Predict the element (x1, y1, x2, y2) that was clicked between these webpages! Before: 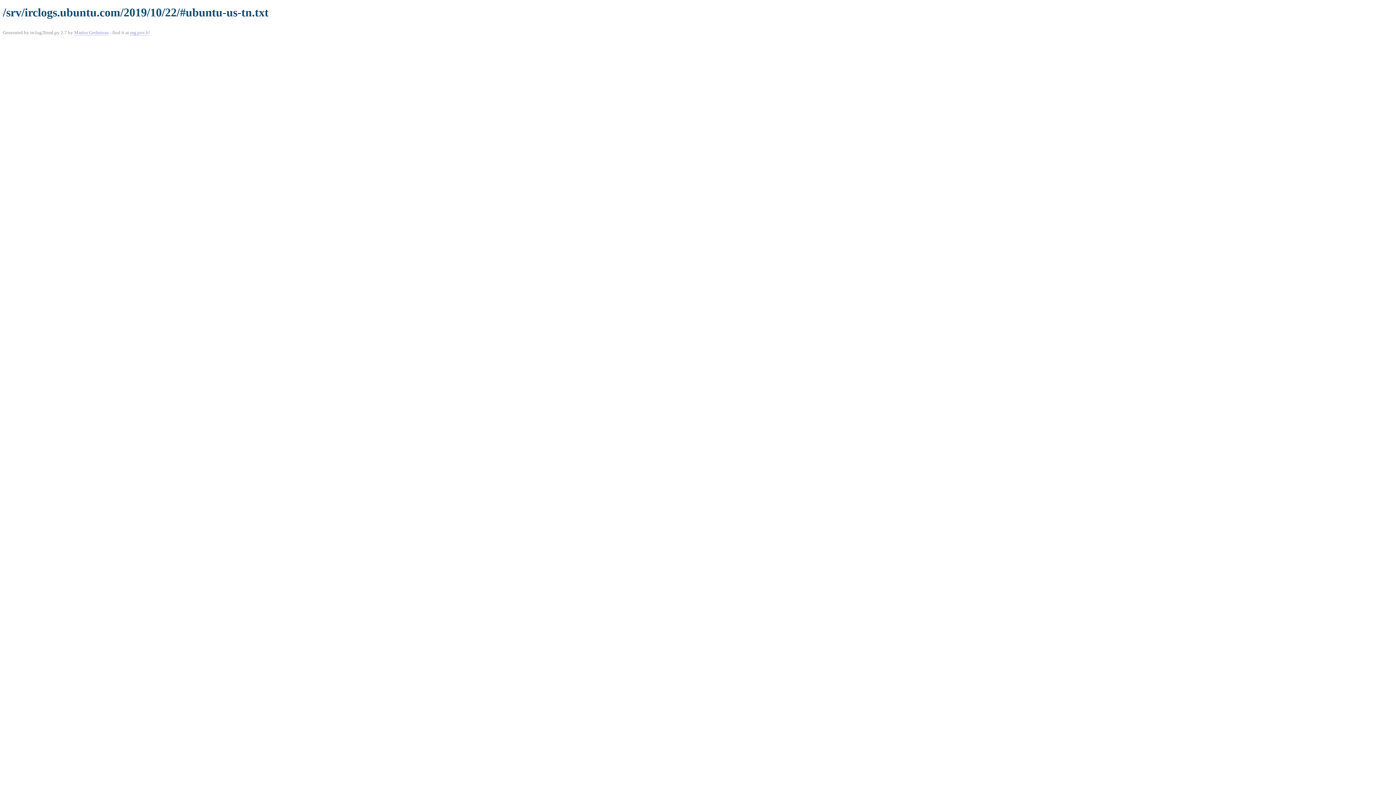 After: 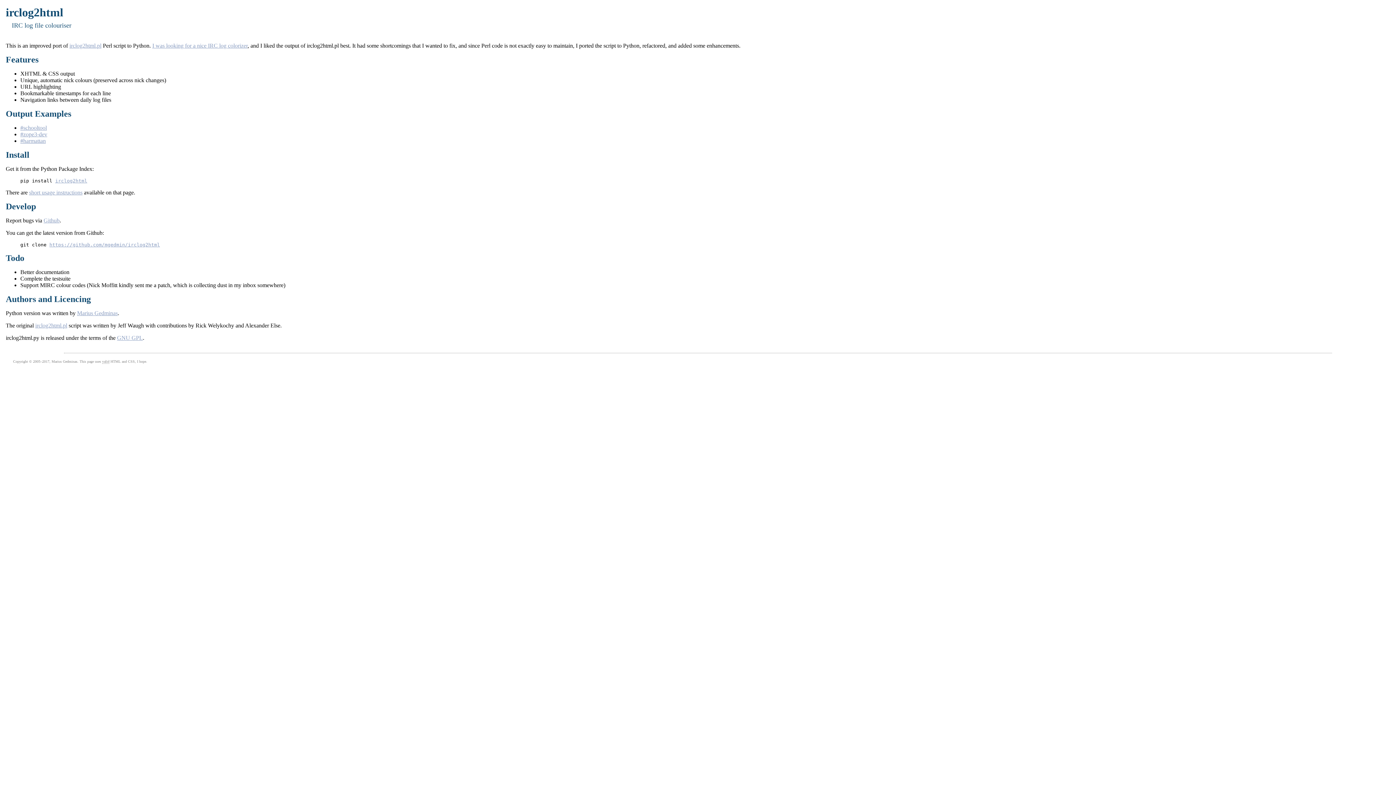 Action: label: mg.pov.lt bbox: (130, 29, 148, 35)